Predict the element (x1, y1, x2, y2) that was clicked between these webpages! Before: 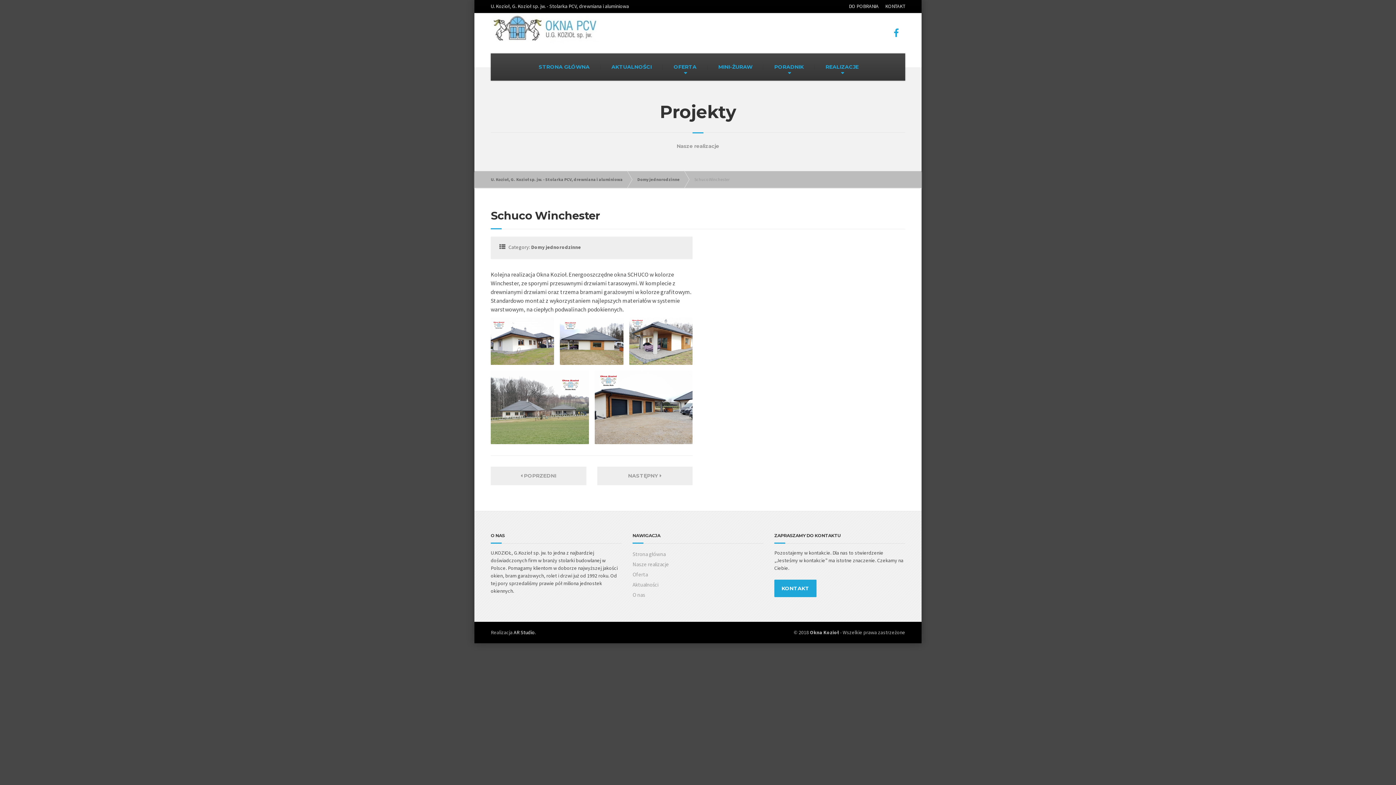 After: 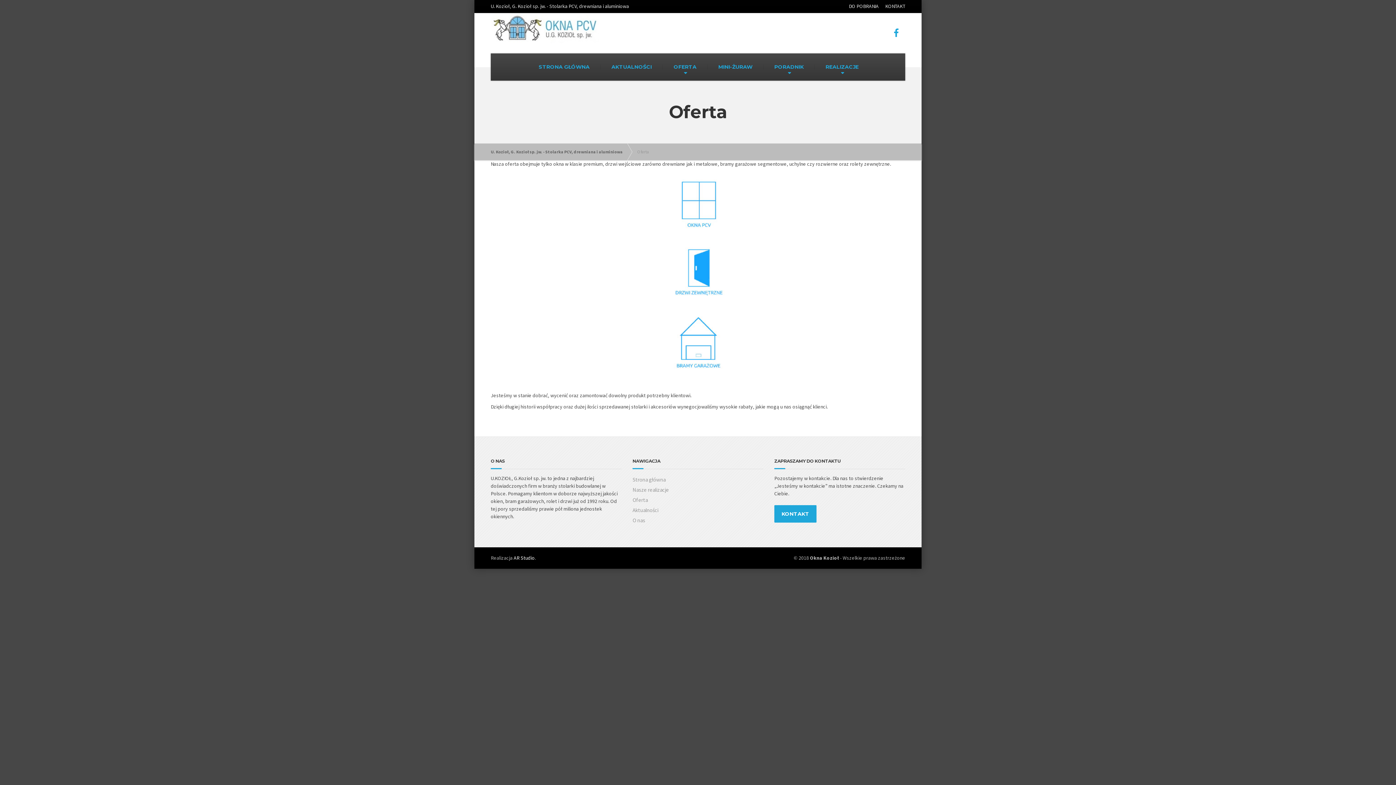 Action: label: Oferta bbox: (632, 569, 763, 579)